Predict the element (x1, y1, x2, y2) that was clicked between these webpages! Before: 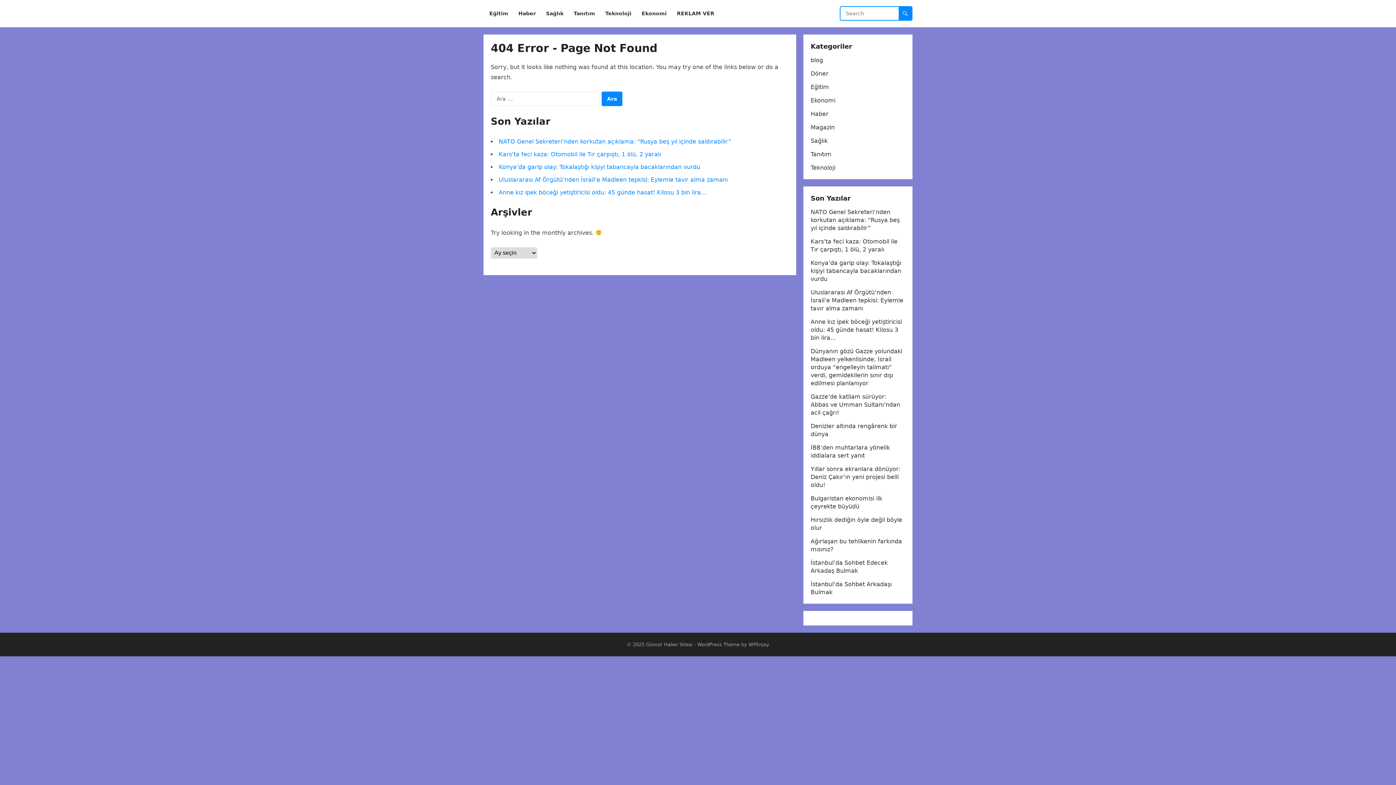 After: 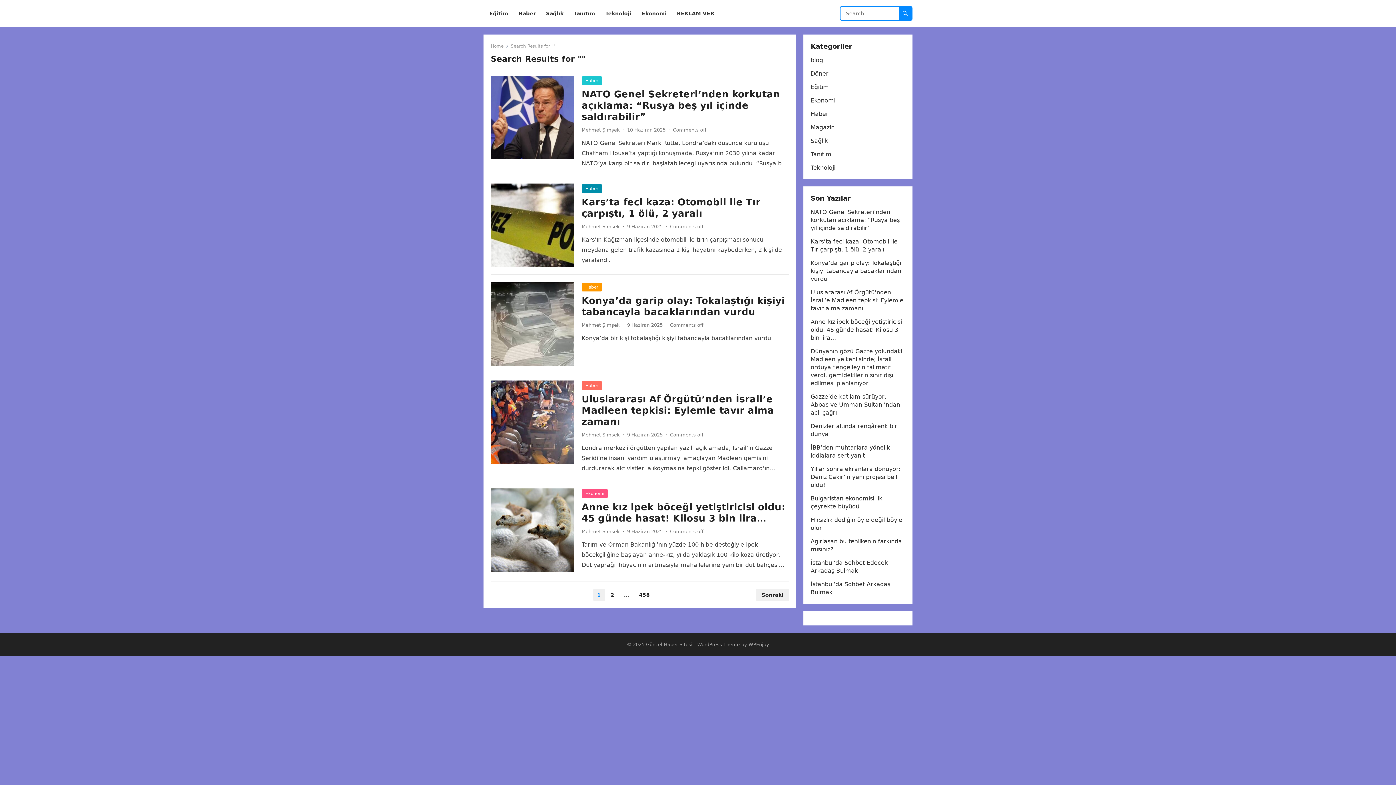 Action: bbox: (898, 6, 912, 20)